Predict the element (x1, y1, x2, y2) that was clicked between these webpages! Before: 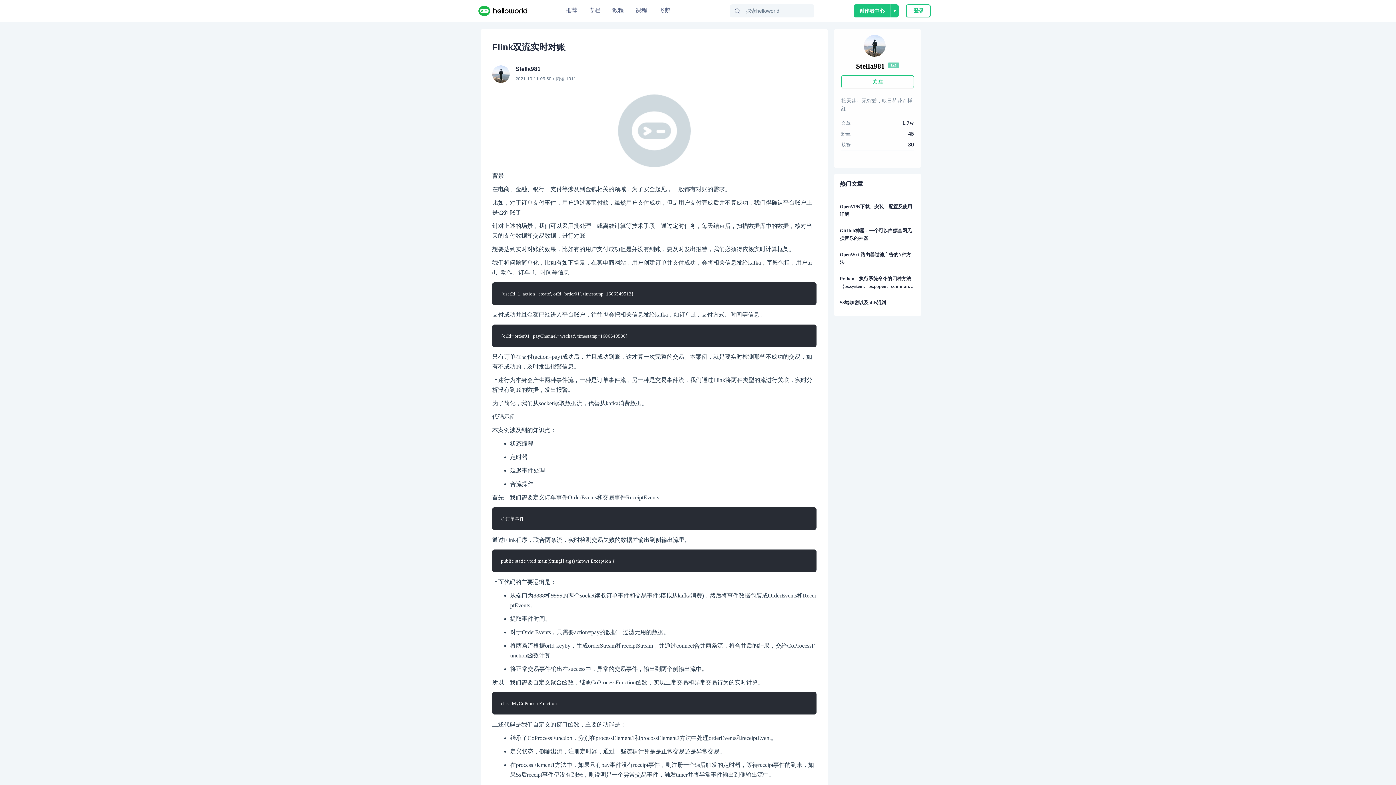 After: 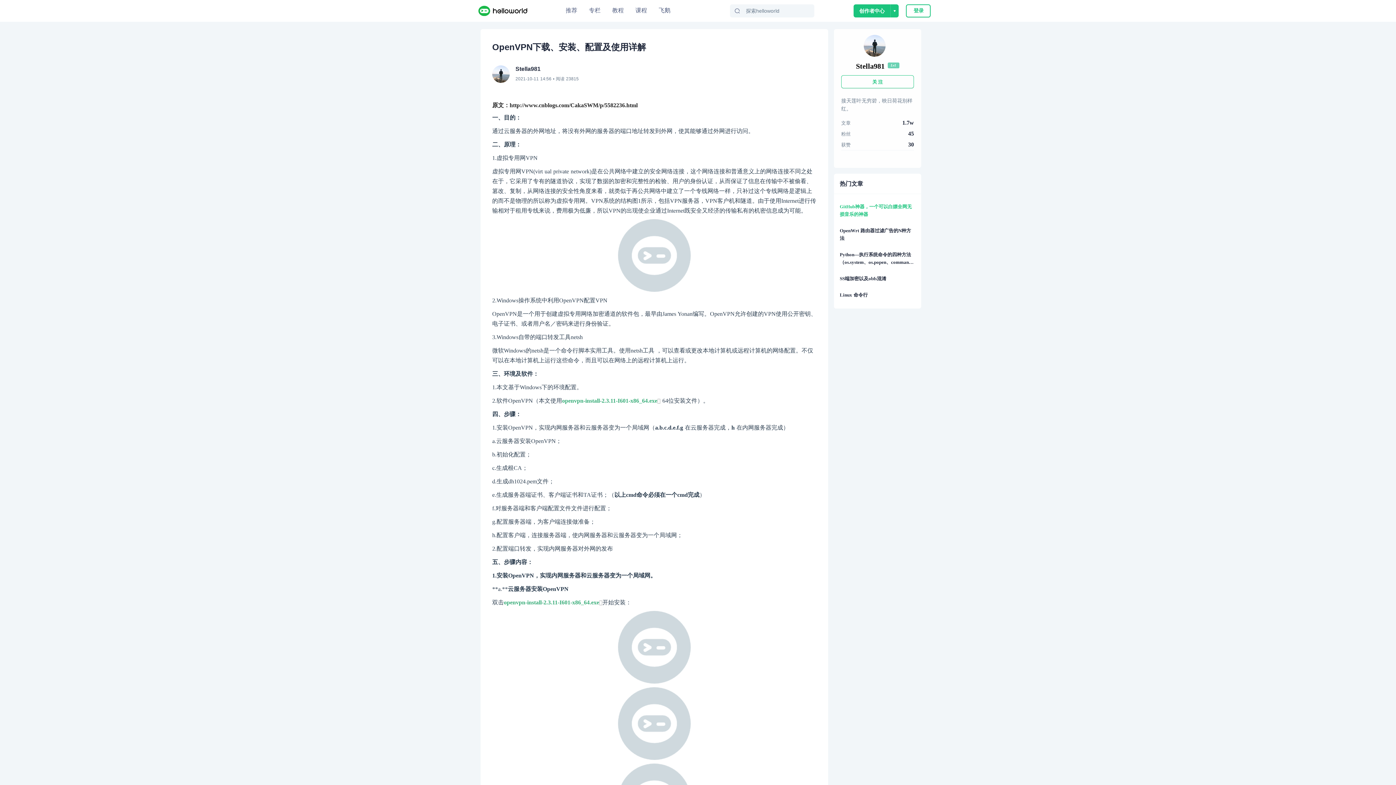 Action: bbox: (840, 202, 915, 218) label: OpenVPN下载、安装、配置及使用详解